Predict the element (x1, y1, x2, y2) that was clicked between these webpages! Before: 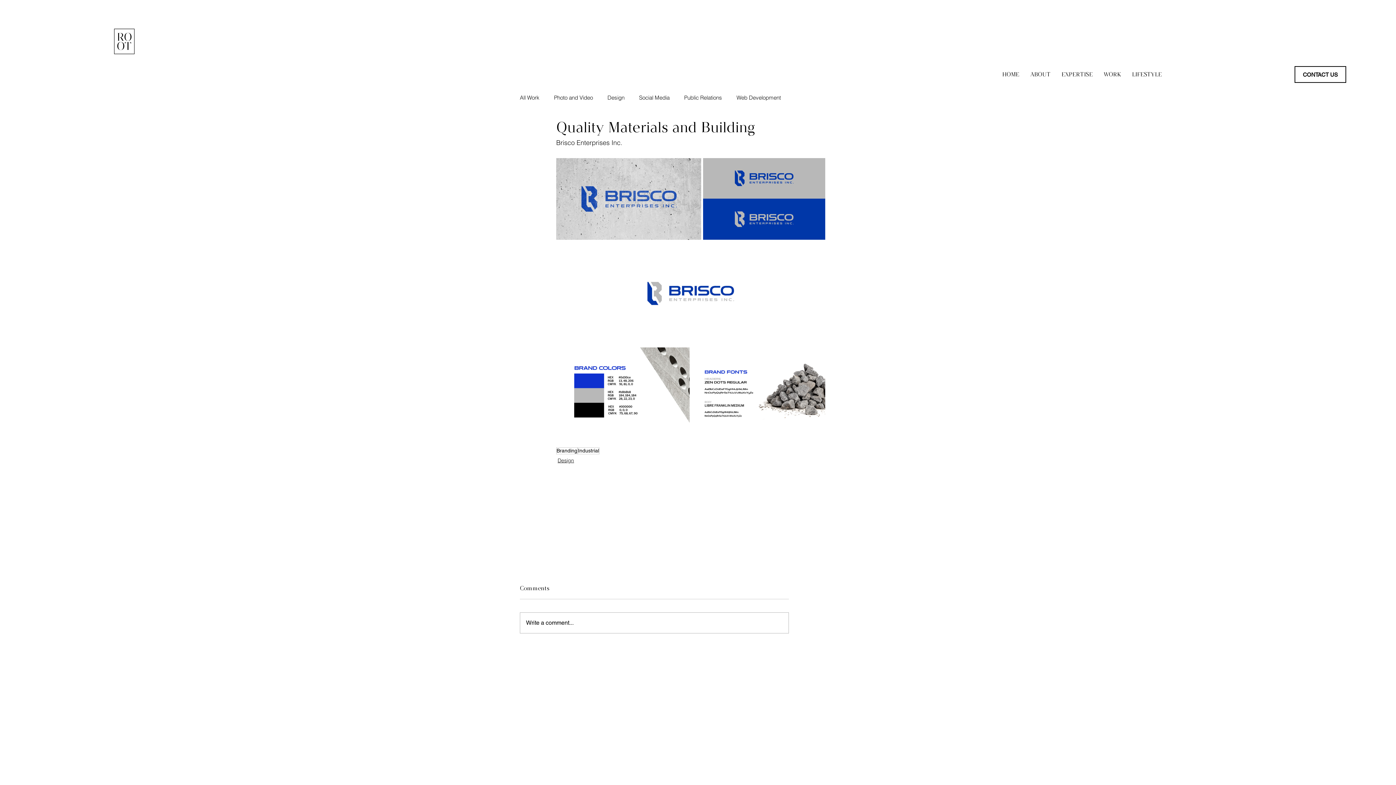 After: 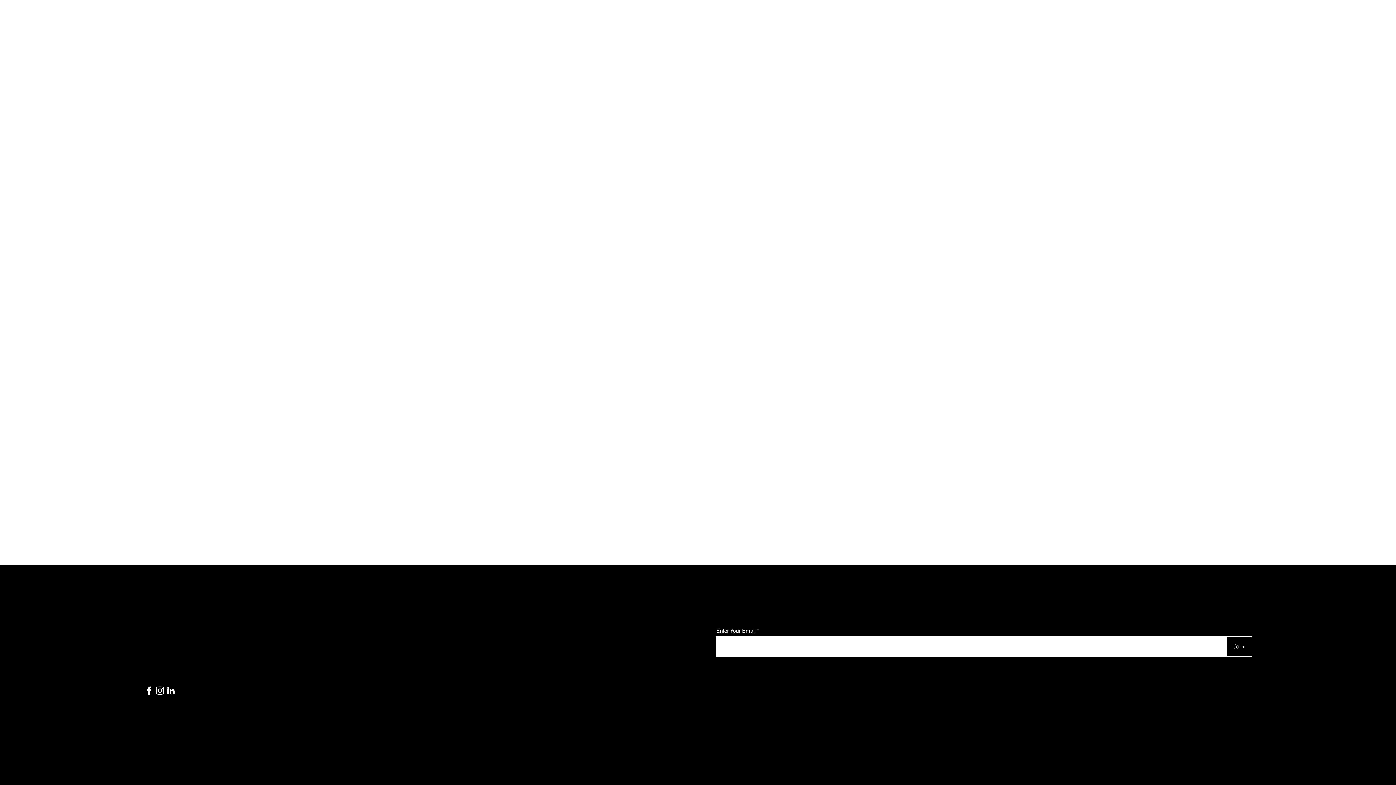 Action: label: All Work bbox: (520, 94, 539, 100)